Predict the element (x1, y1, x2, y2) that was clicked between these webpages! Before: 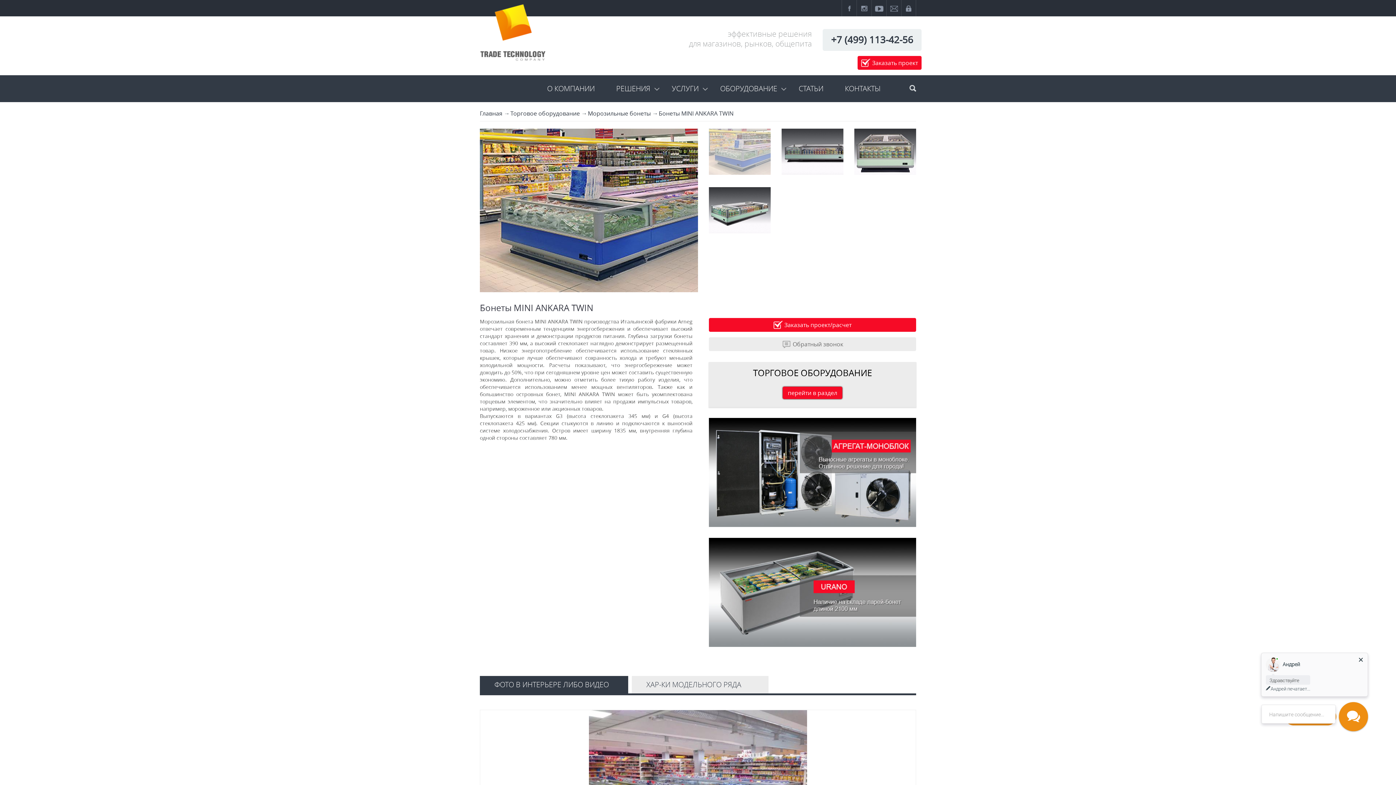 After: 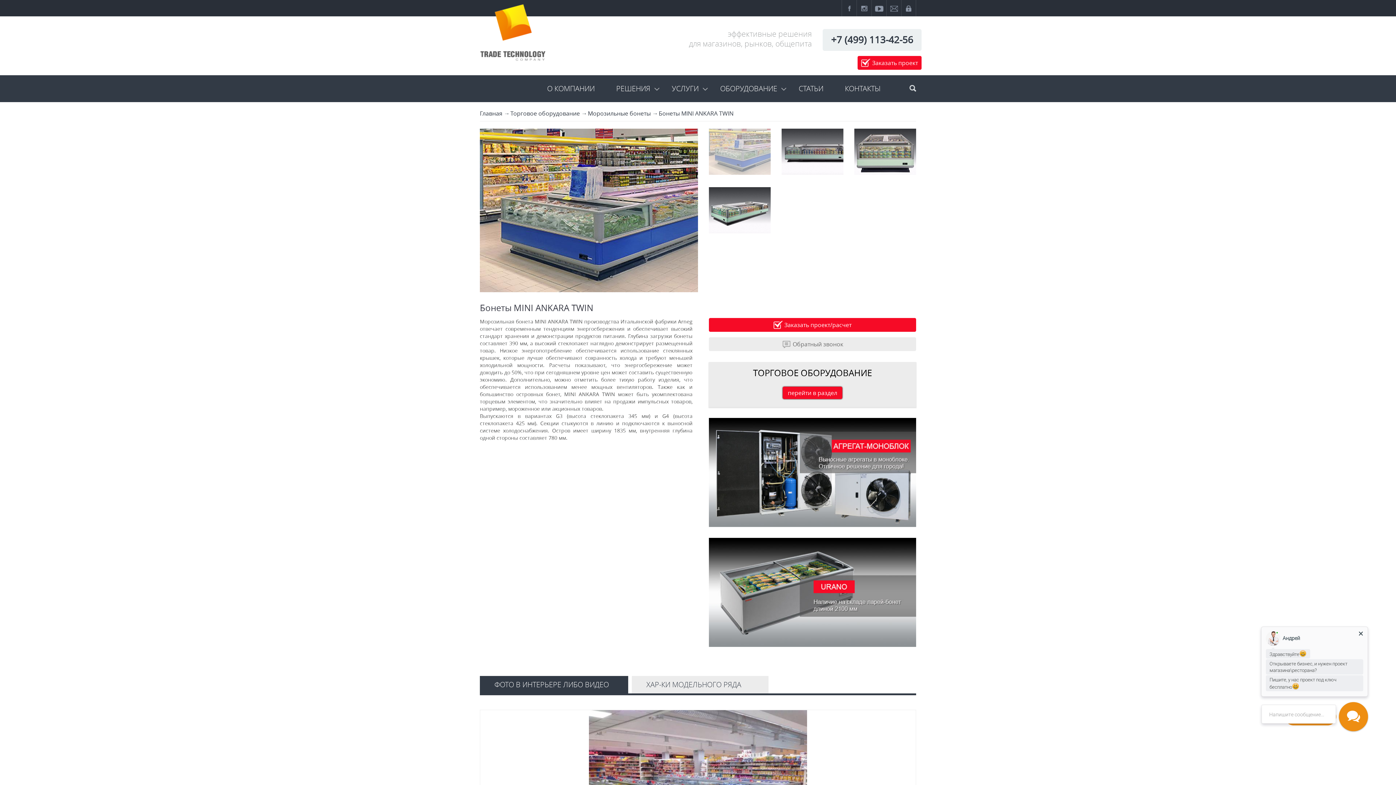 Action: bbox: (709, 473, 916, 481)